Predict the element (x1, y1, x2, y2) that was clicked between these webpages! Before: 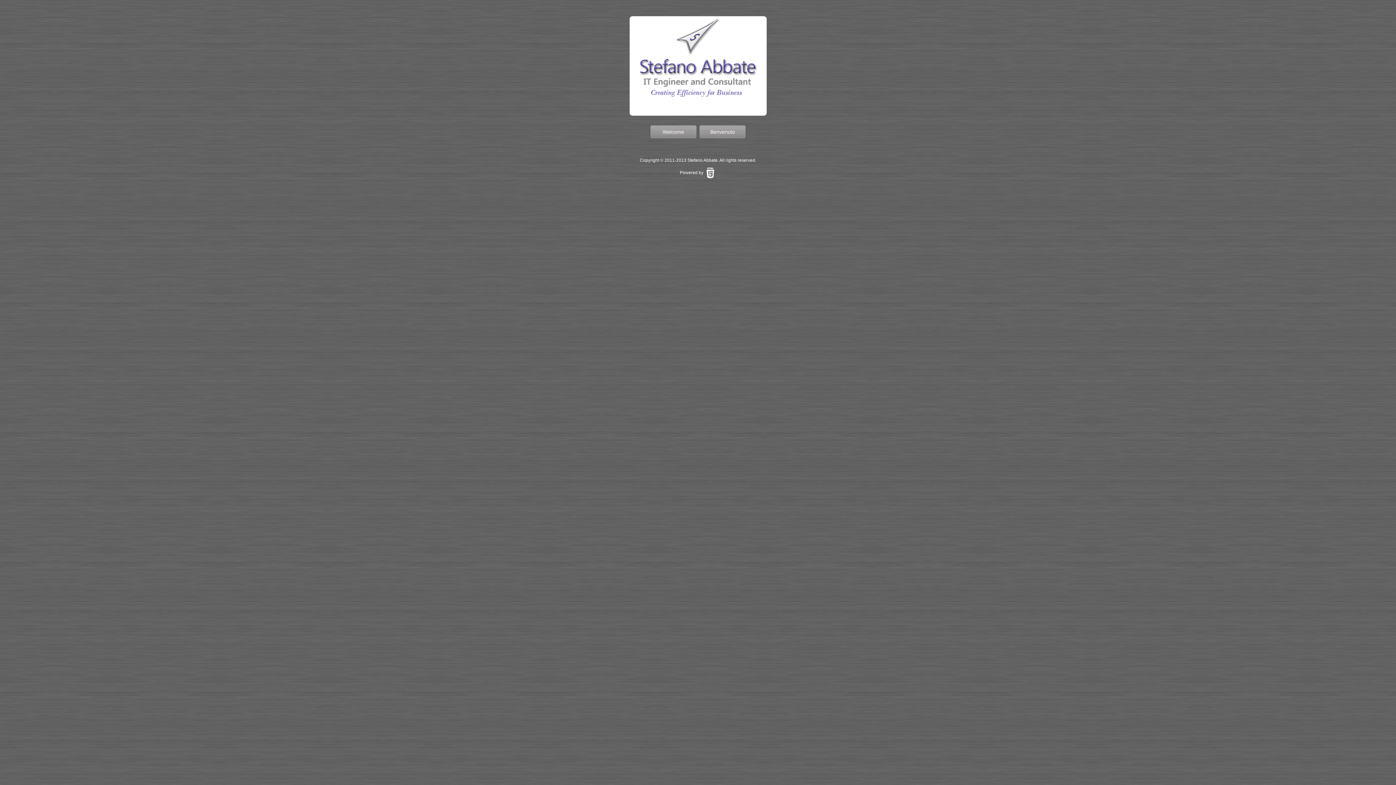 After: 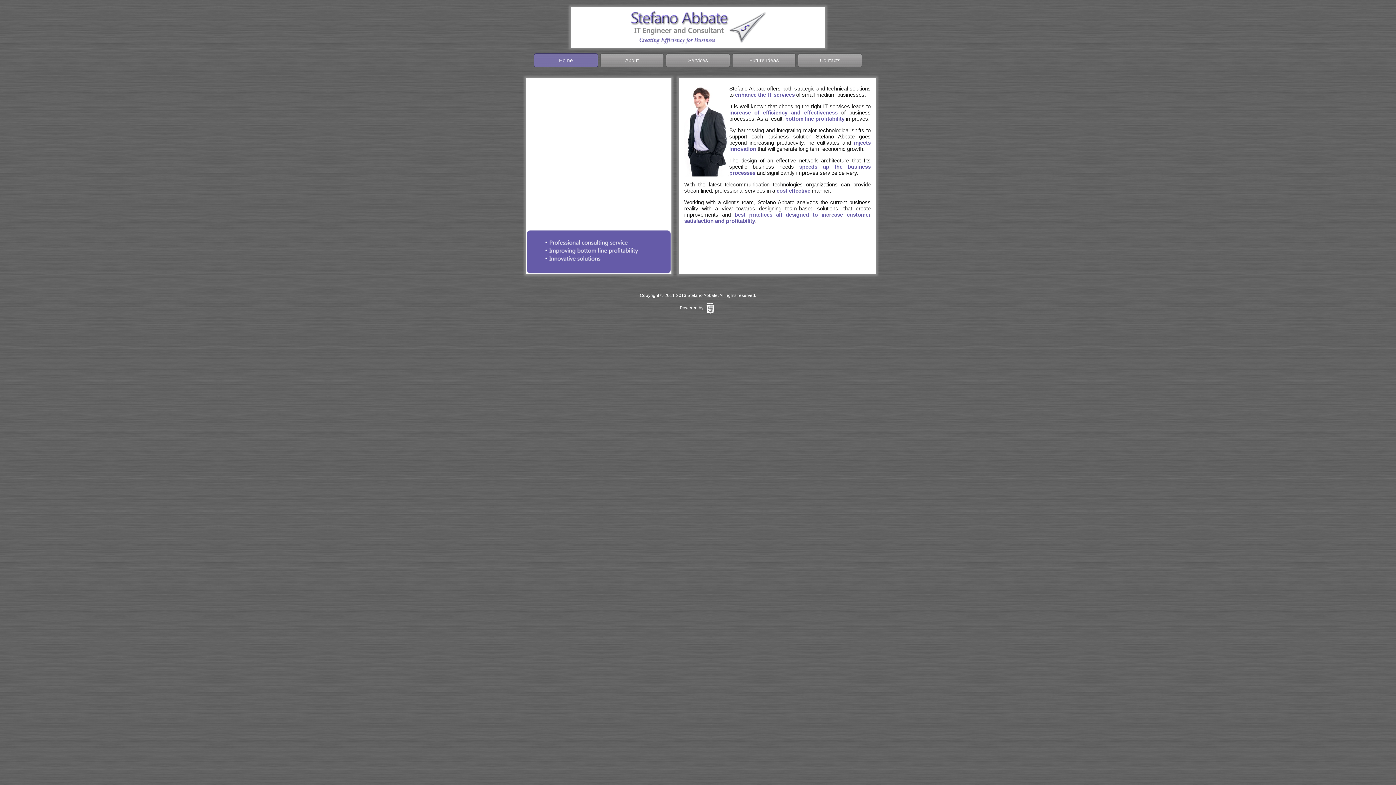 Action: bbox: (650, 125, 697, 139) label: Welcome